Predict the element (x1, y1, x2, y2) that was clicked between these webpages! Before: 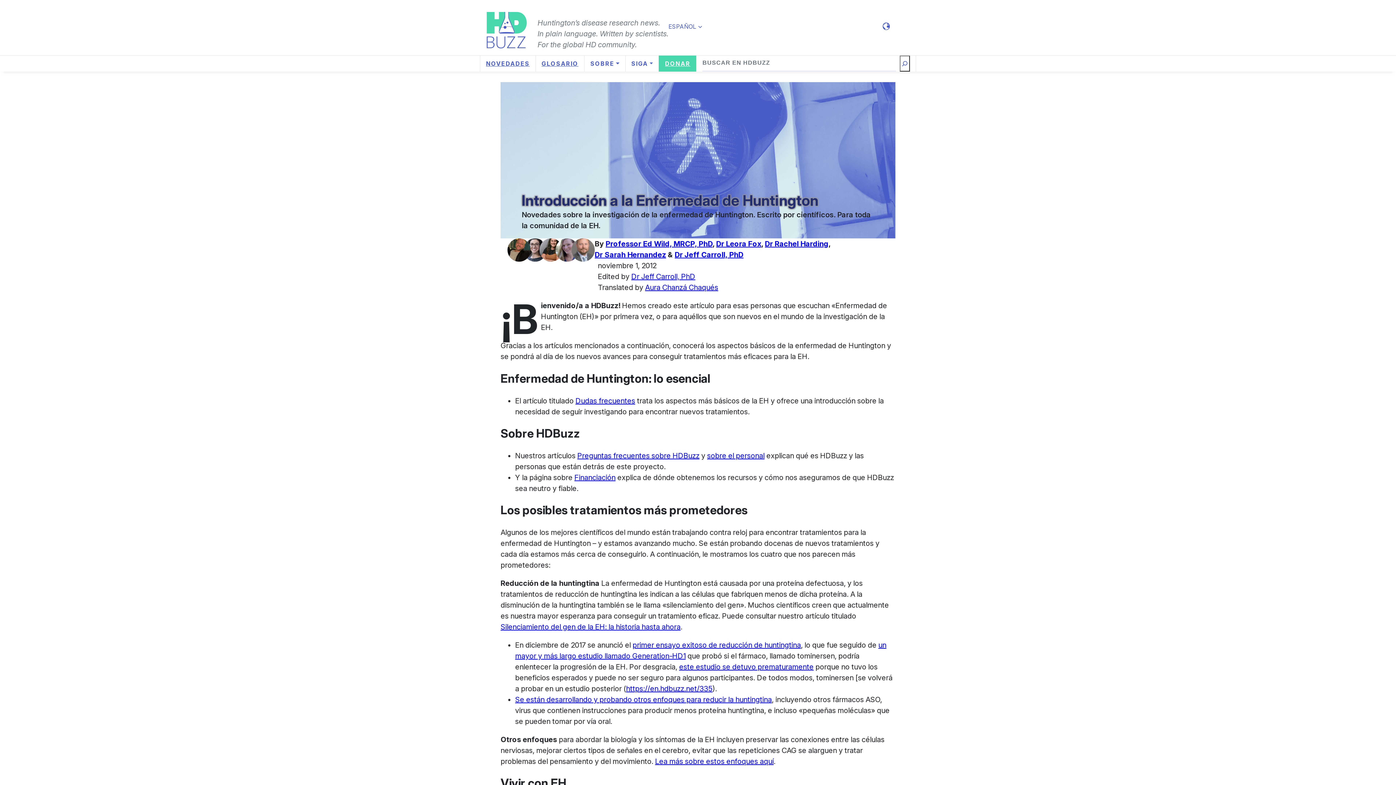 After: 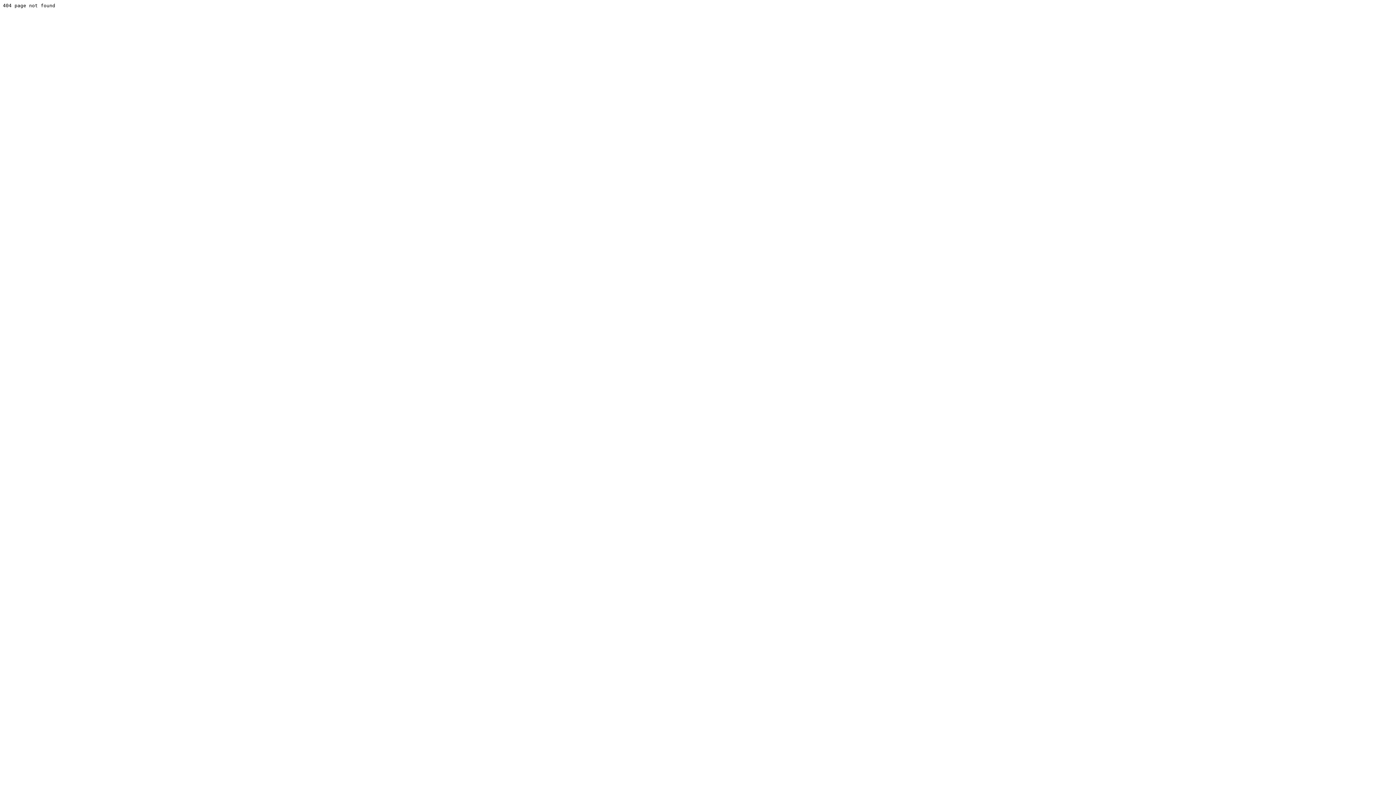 Action: label: Silenciamiento del gen de la EH: la historia hasta ahora bbox: (500, 622, 680, 631)